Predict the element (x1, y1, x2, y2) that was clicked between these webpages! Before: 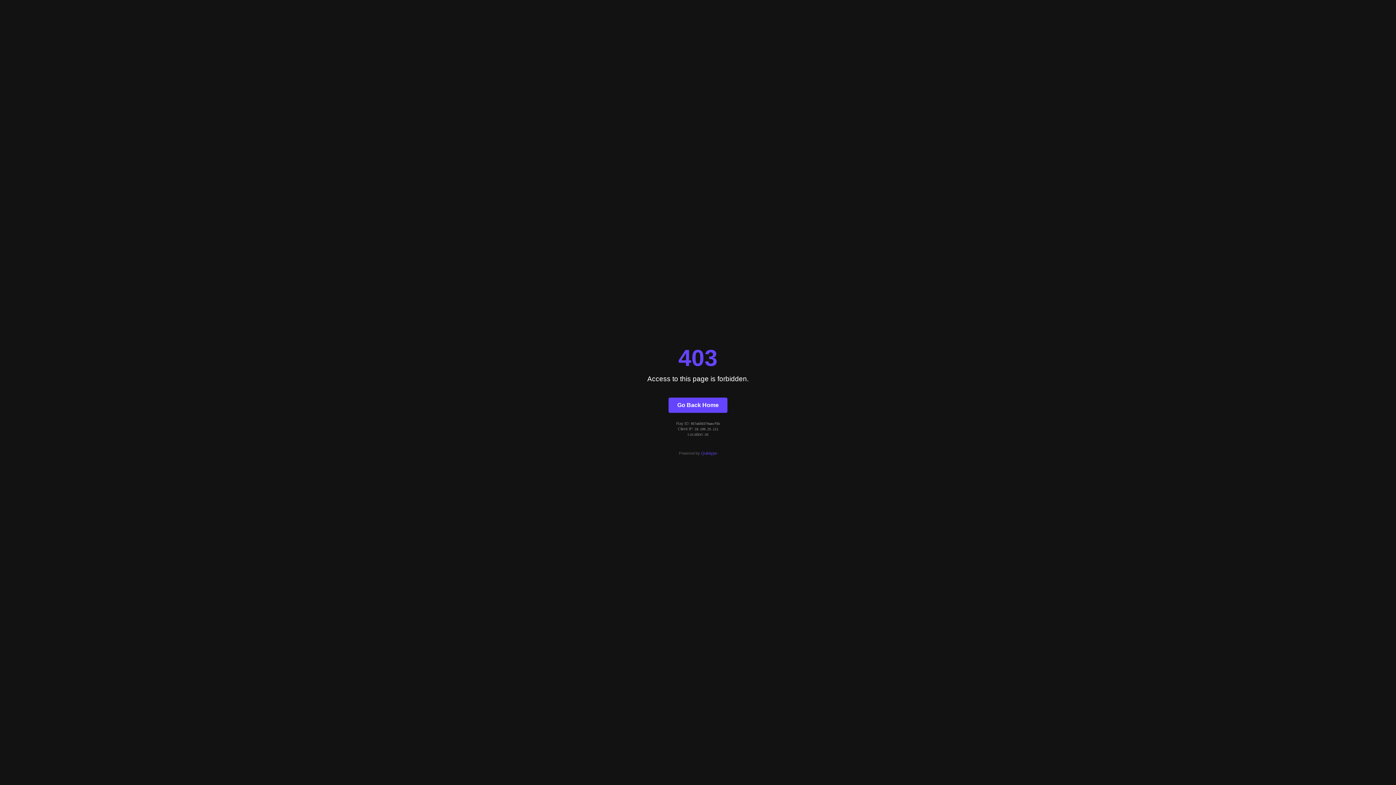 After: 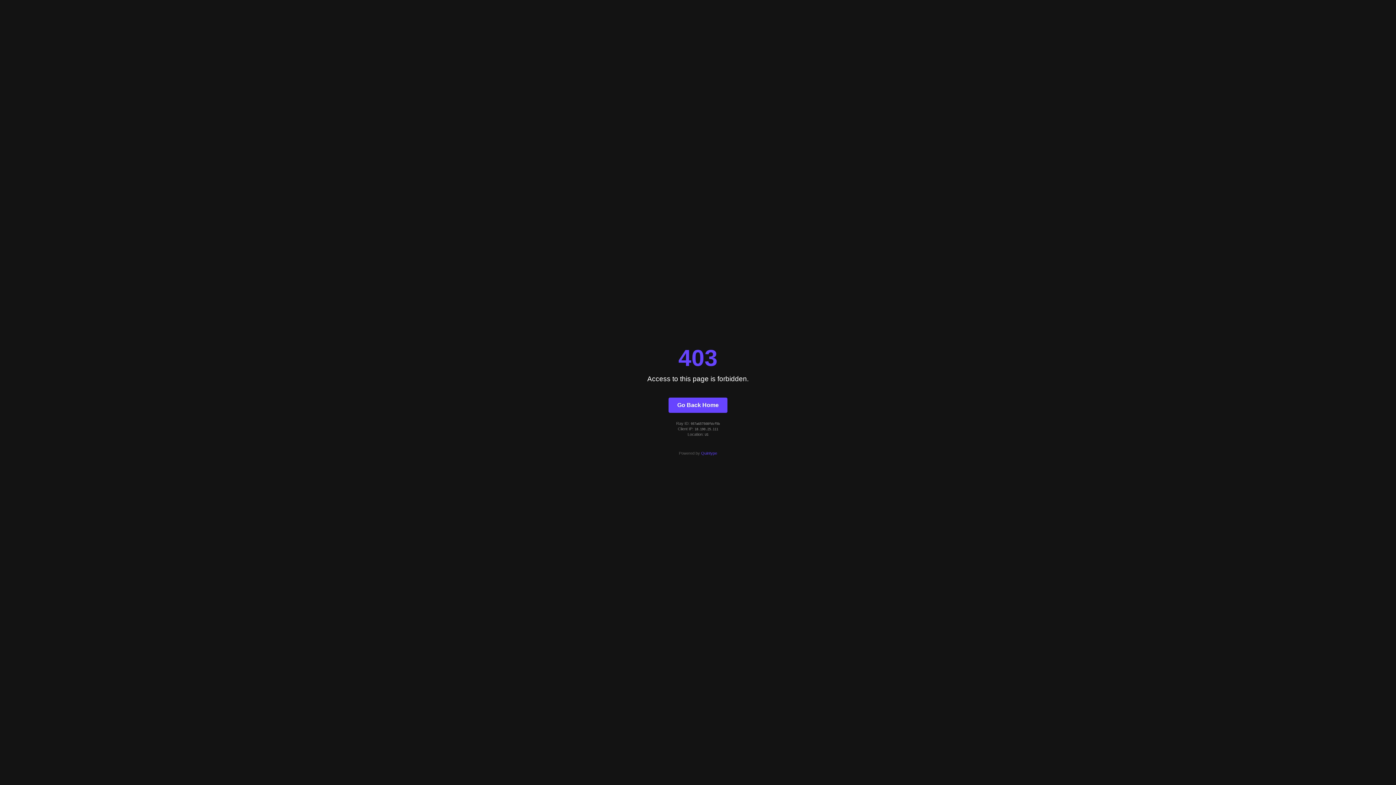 Action: bbox: (668, 397, 727, 412) label: Go Back Home